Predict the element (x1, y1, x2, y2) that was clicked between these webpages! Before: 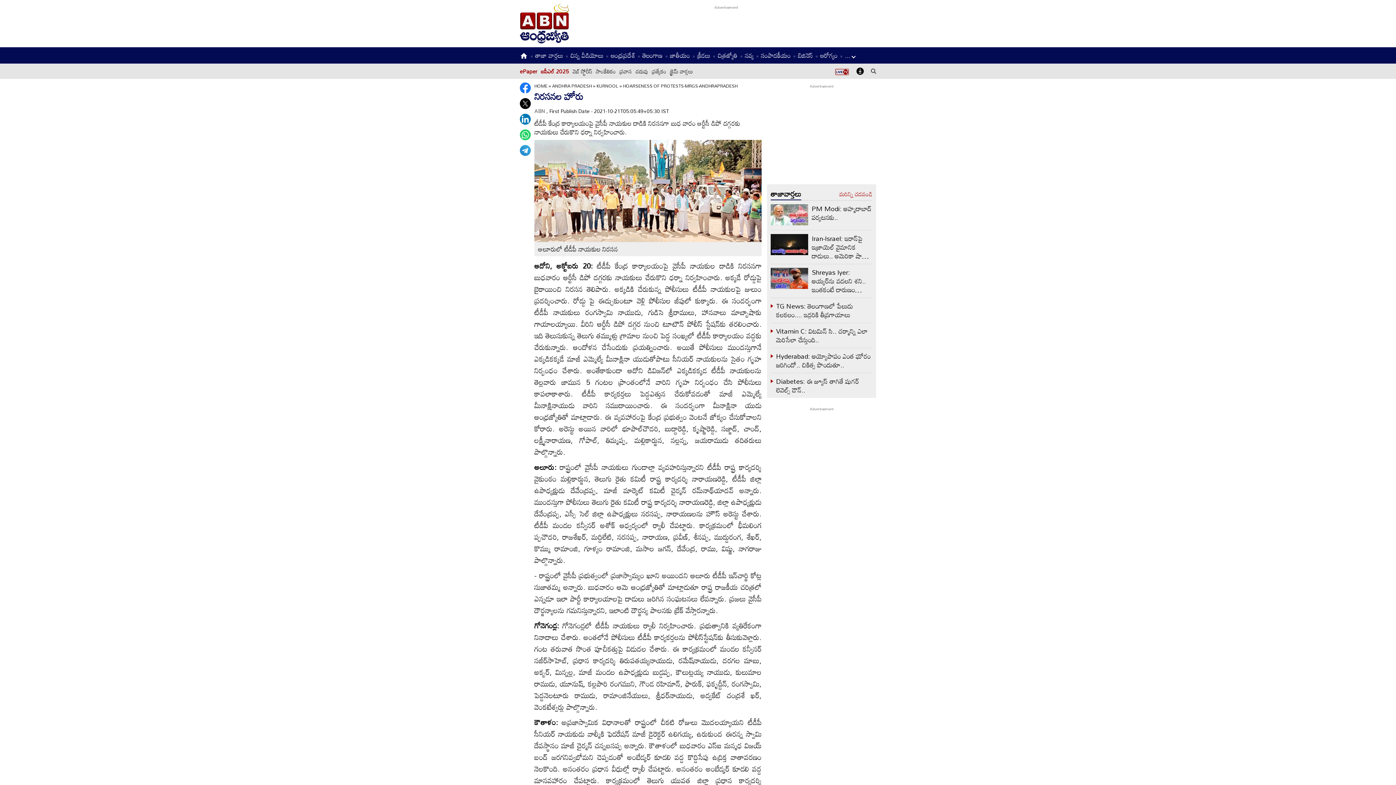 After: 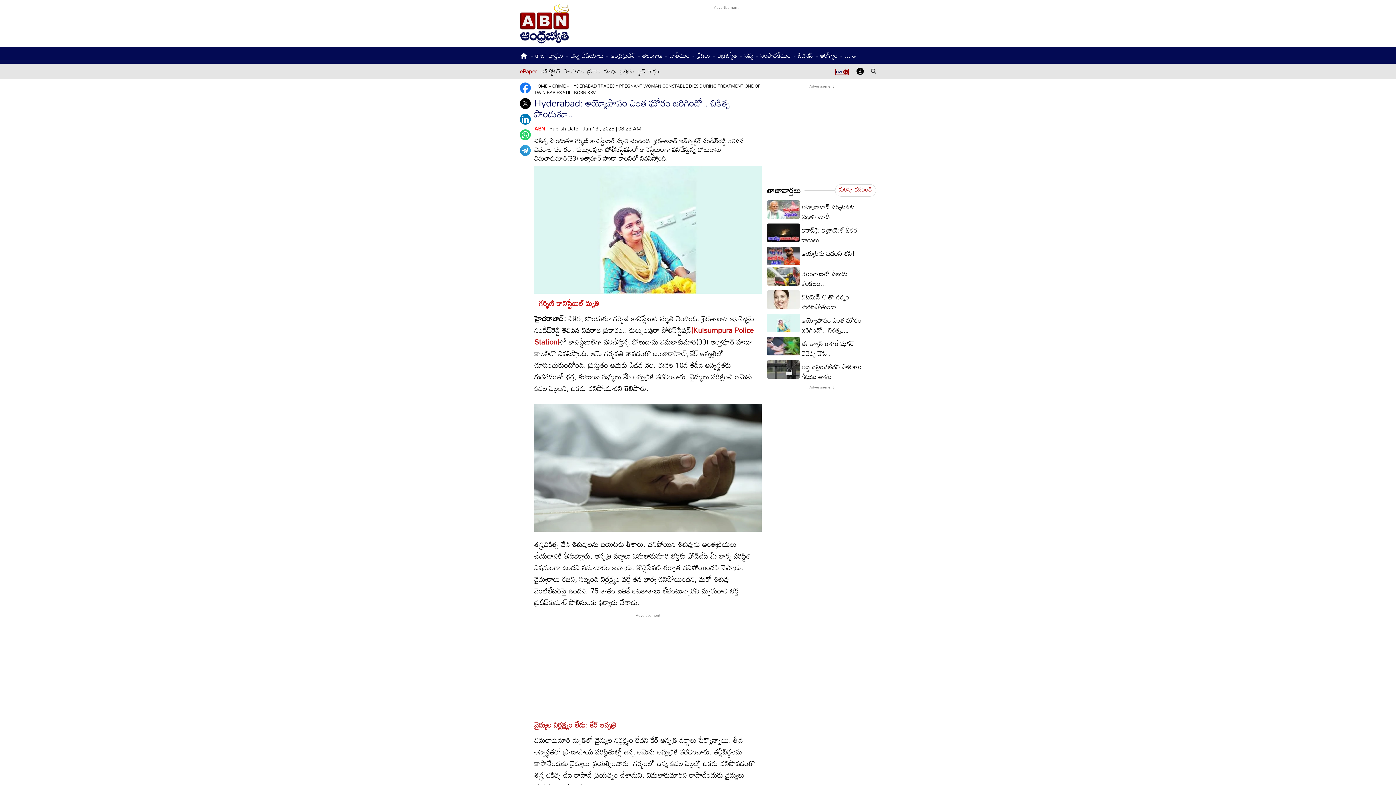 Action: bbox: (776, 349, 870, 371) label: Hyderabad: అయ్యోపాపం ఎంత ఘోరం జరిగిందో.. చికిత్స పొందుతూ..